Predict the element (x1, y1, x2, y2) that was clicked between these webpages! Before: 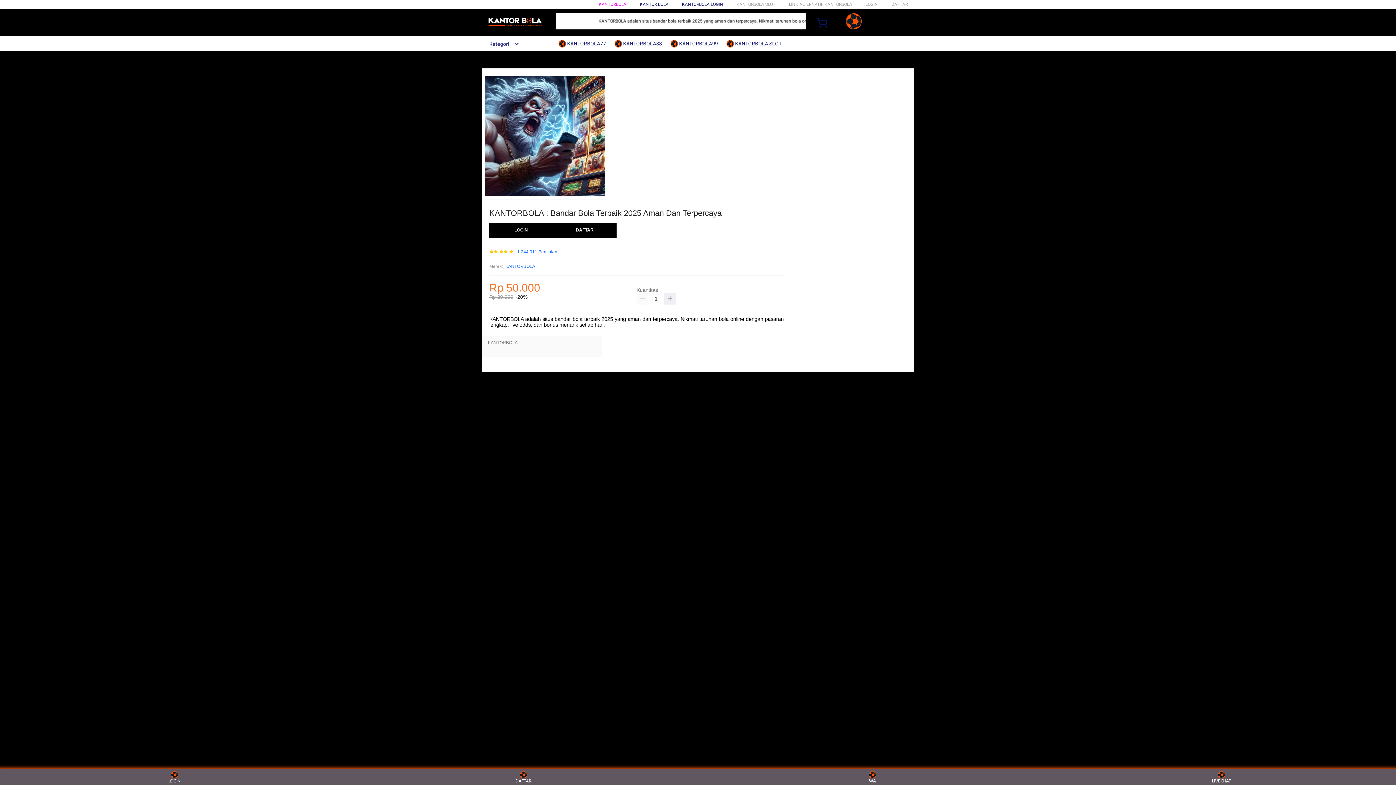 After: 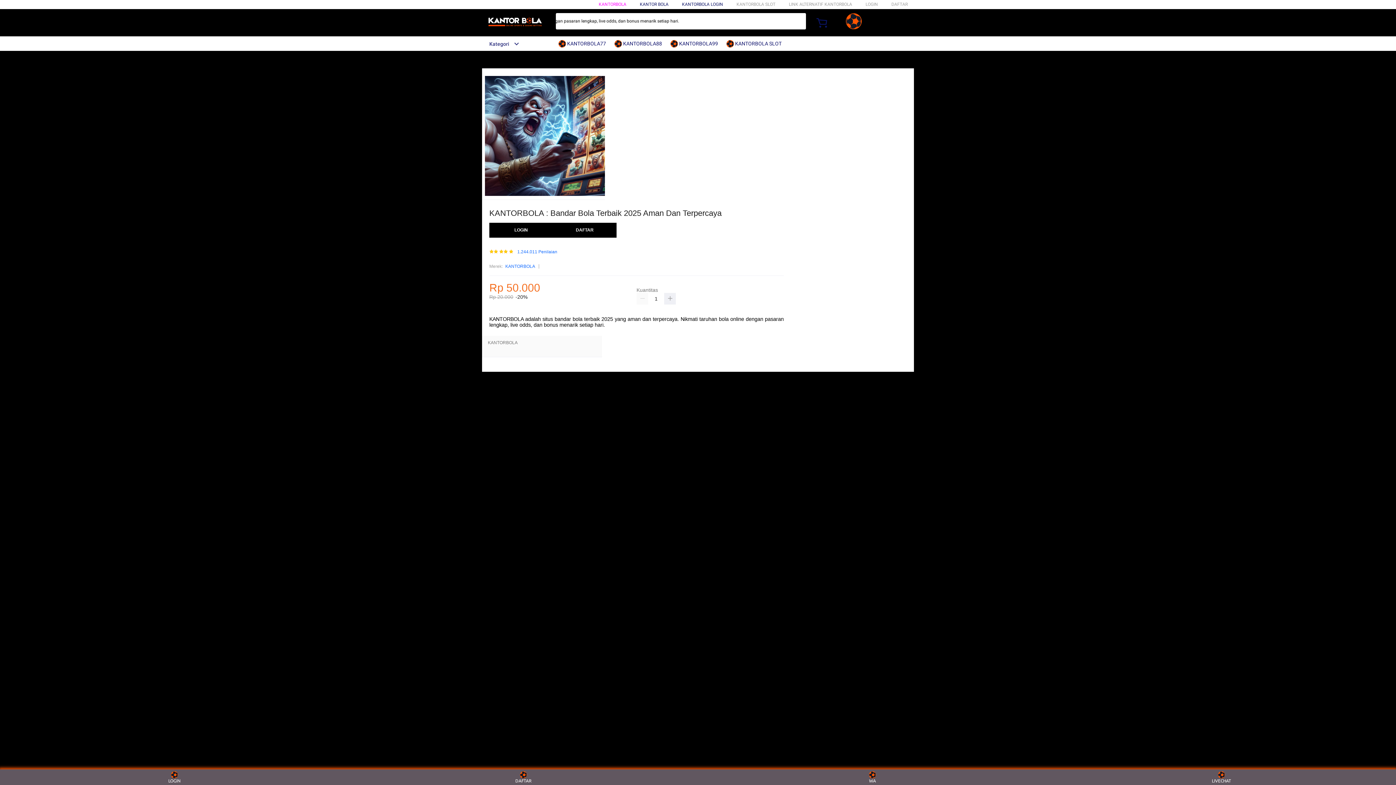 Action: bbox: (726, 36, 785, 50) label:  KANTORBOLA SLOT